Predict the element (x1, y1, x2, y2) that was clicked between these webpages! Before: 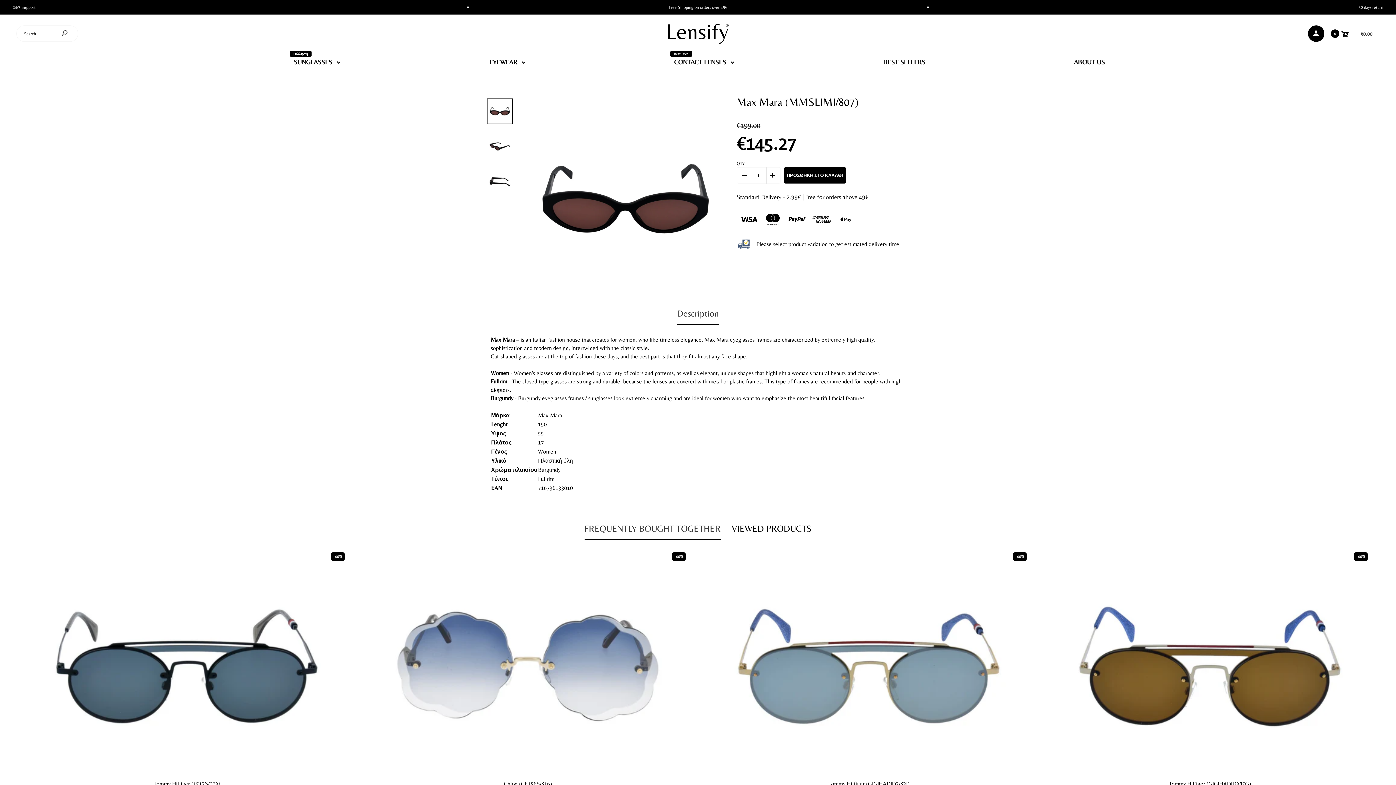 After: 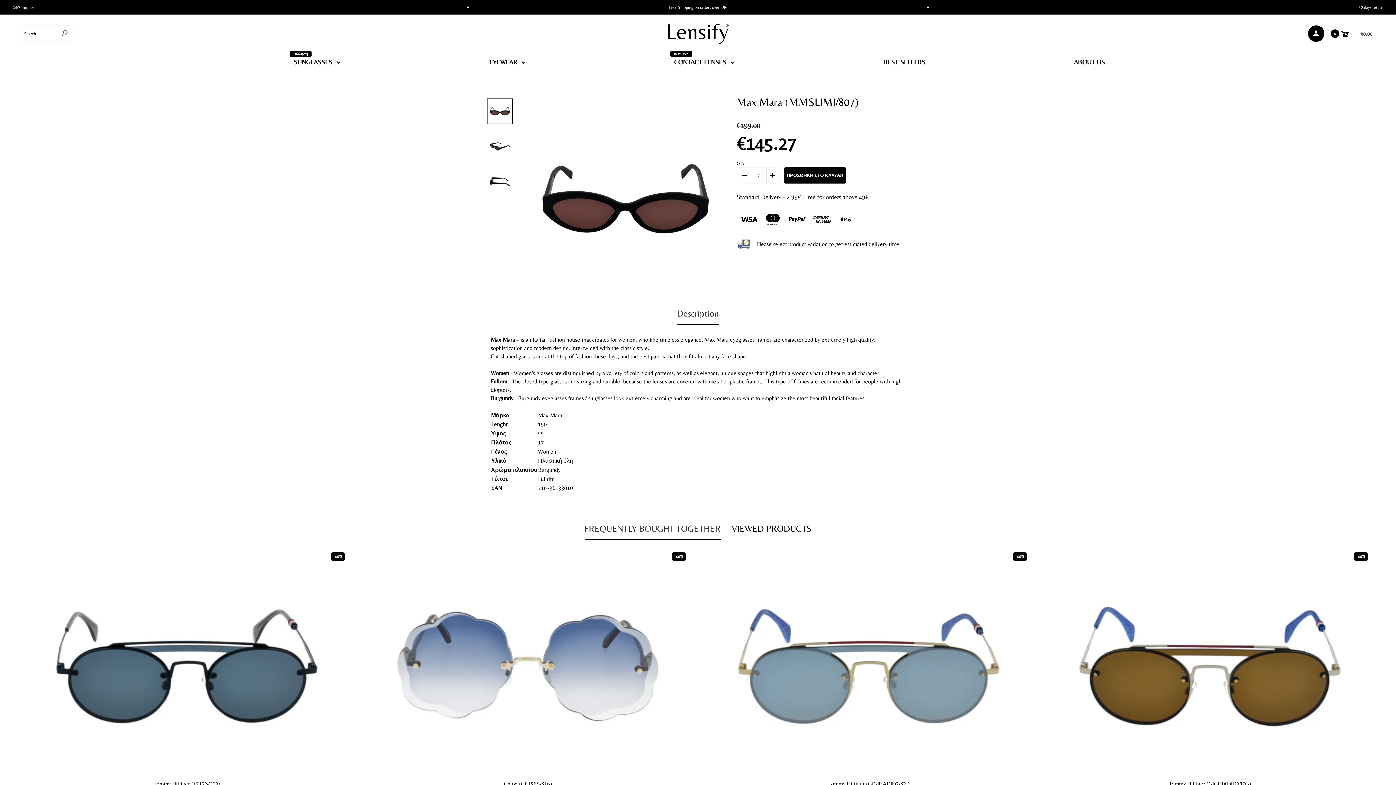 Action: bbox: (766, 167, 778, 183)